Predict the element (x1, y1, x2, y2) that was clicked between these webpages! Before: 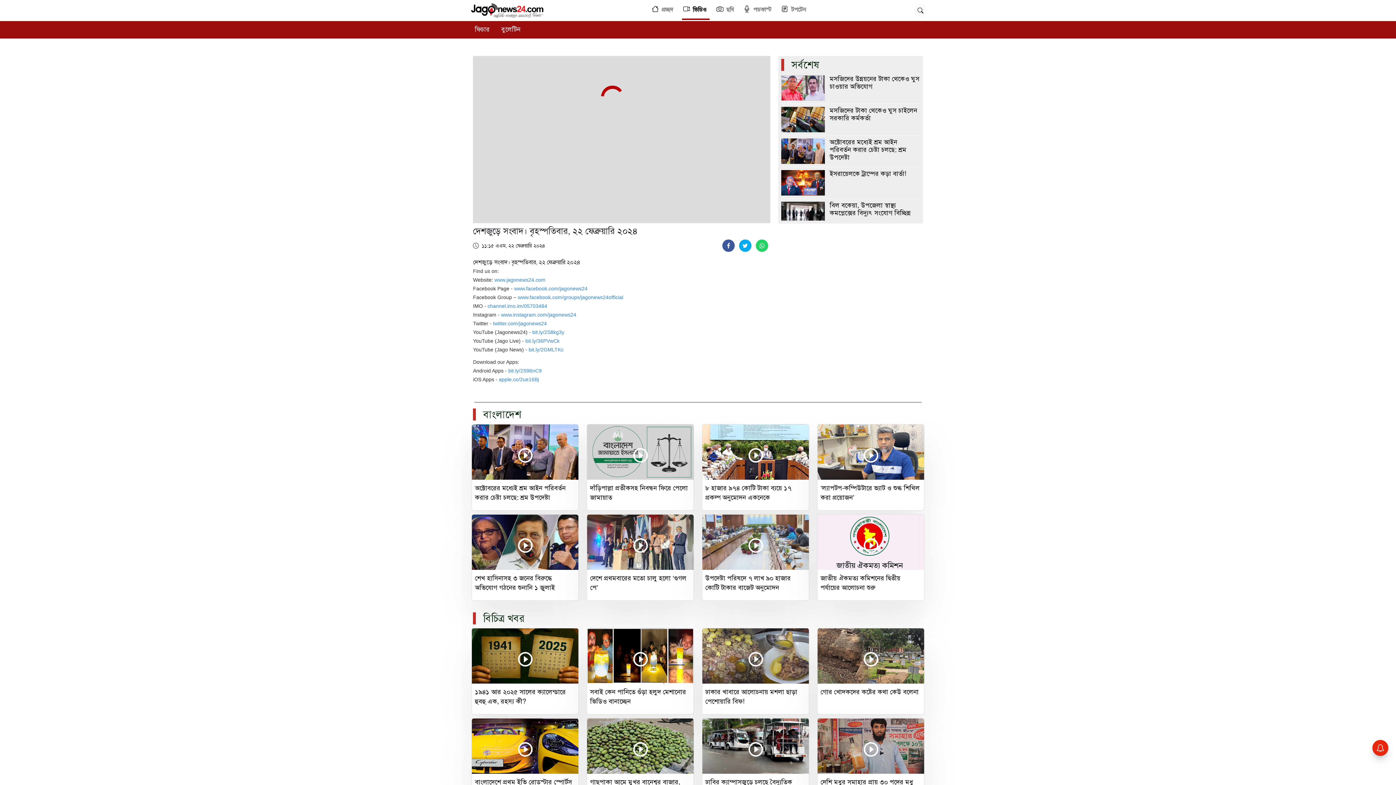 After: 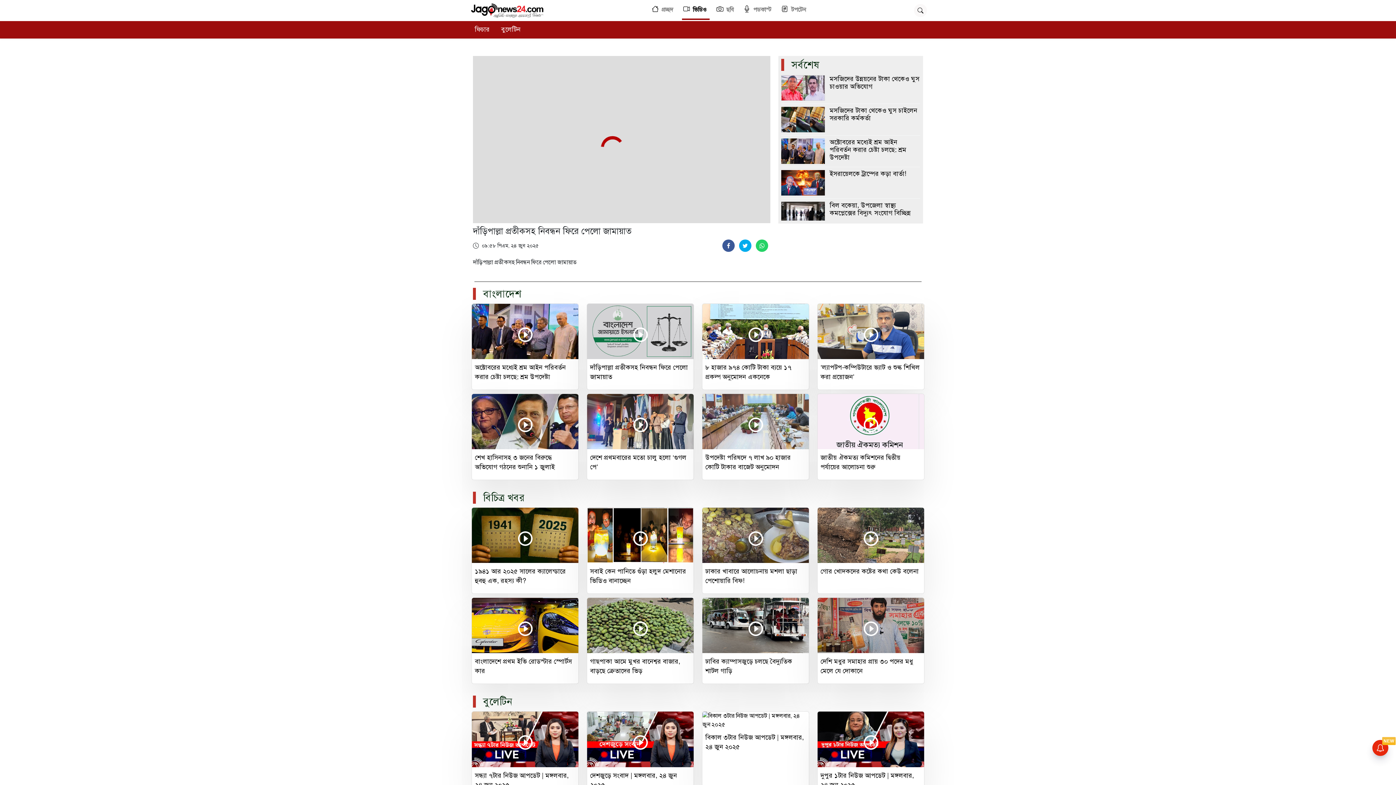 Action: bbox: (587, 424, 694, 510) label: দাঁড়িপাল্লা প্রতীকসহ নিবন্ধন ফিরে পেলো জামায়াত